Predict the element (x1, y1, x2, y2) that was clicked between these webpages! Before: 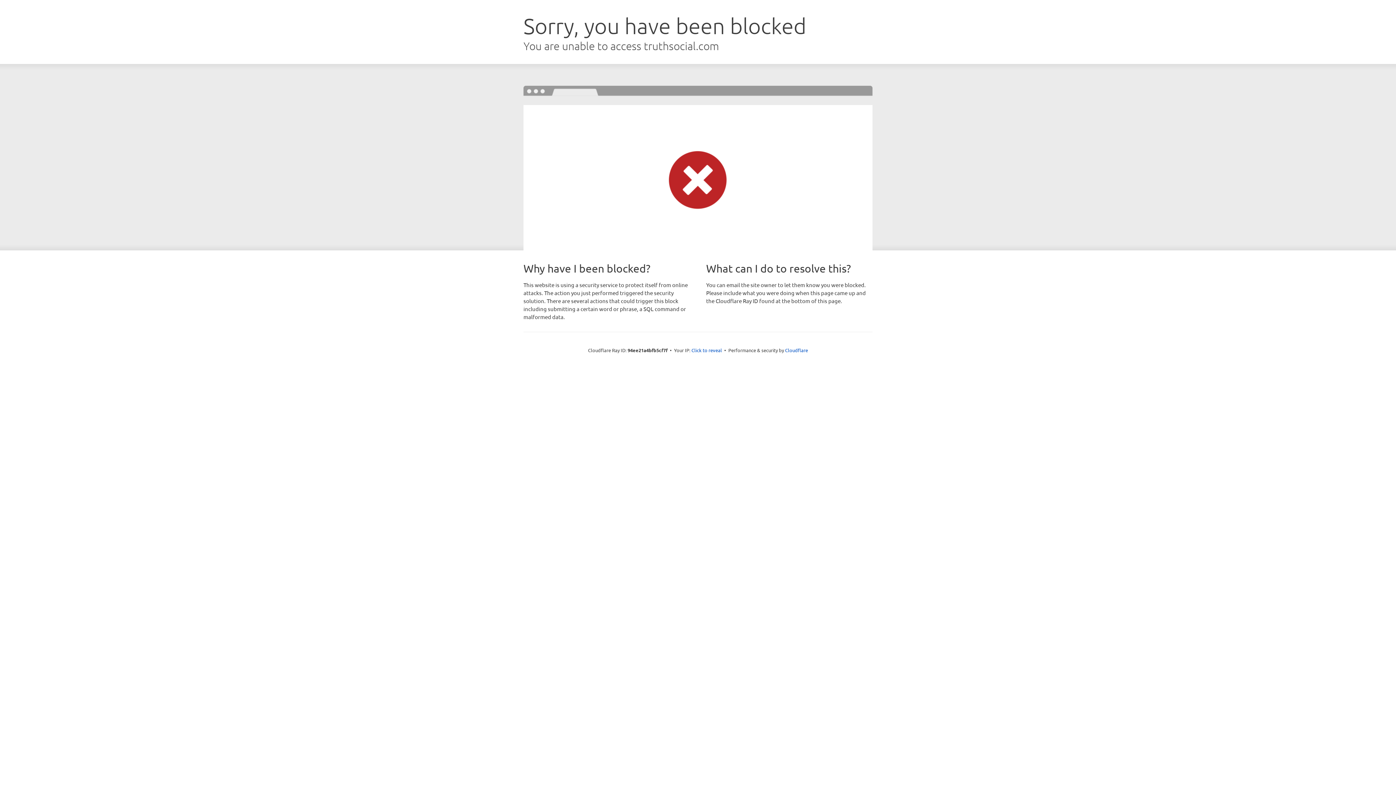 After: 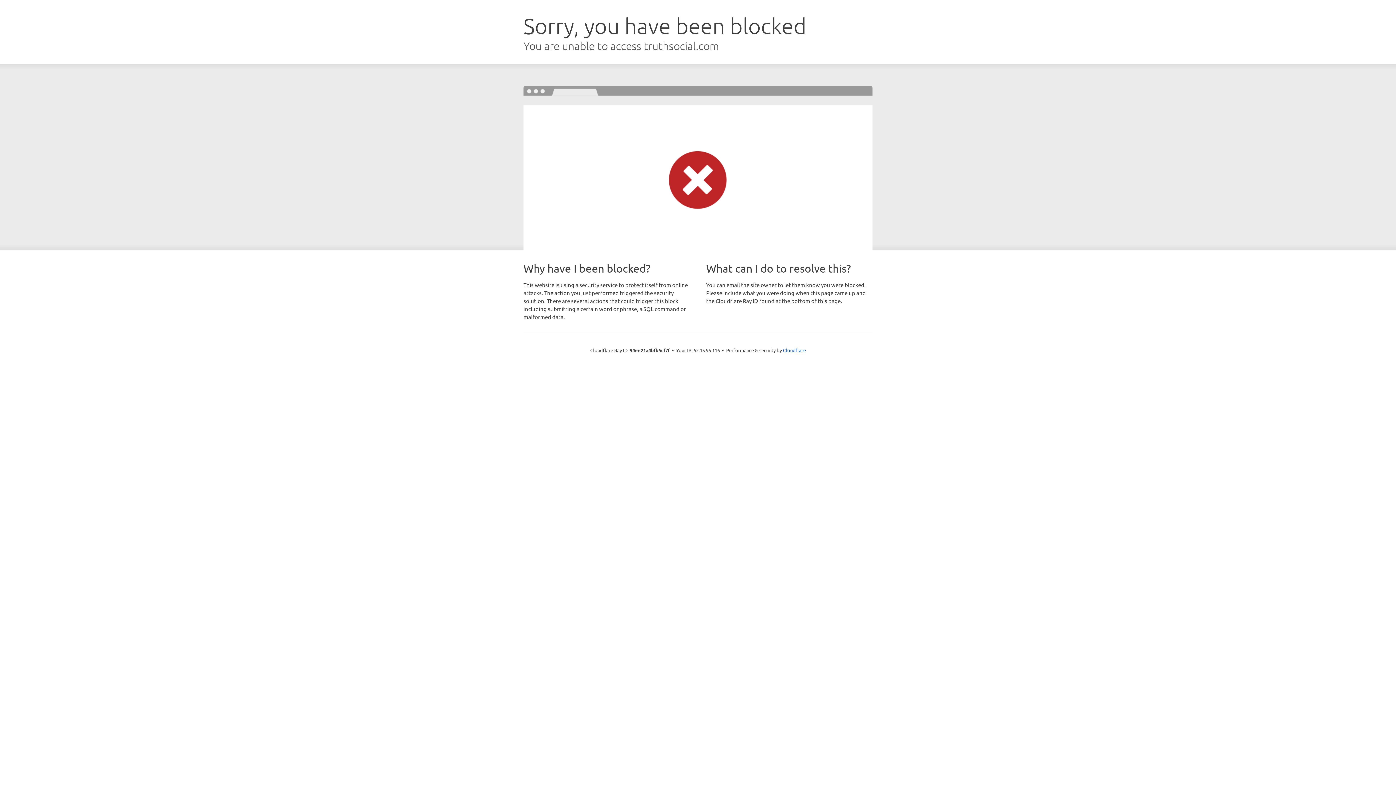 Action: bbox: (691, 346, 722, 353) label: Click to reveal